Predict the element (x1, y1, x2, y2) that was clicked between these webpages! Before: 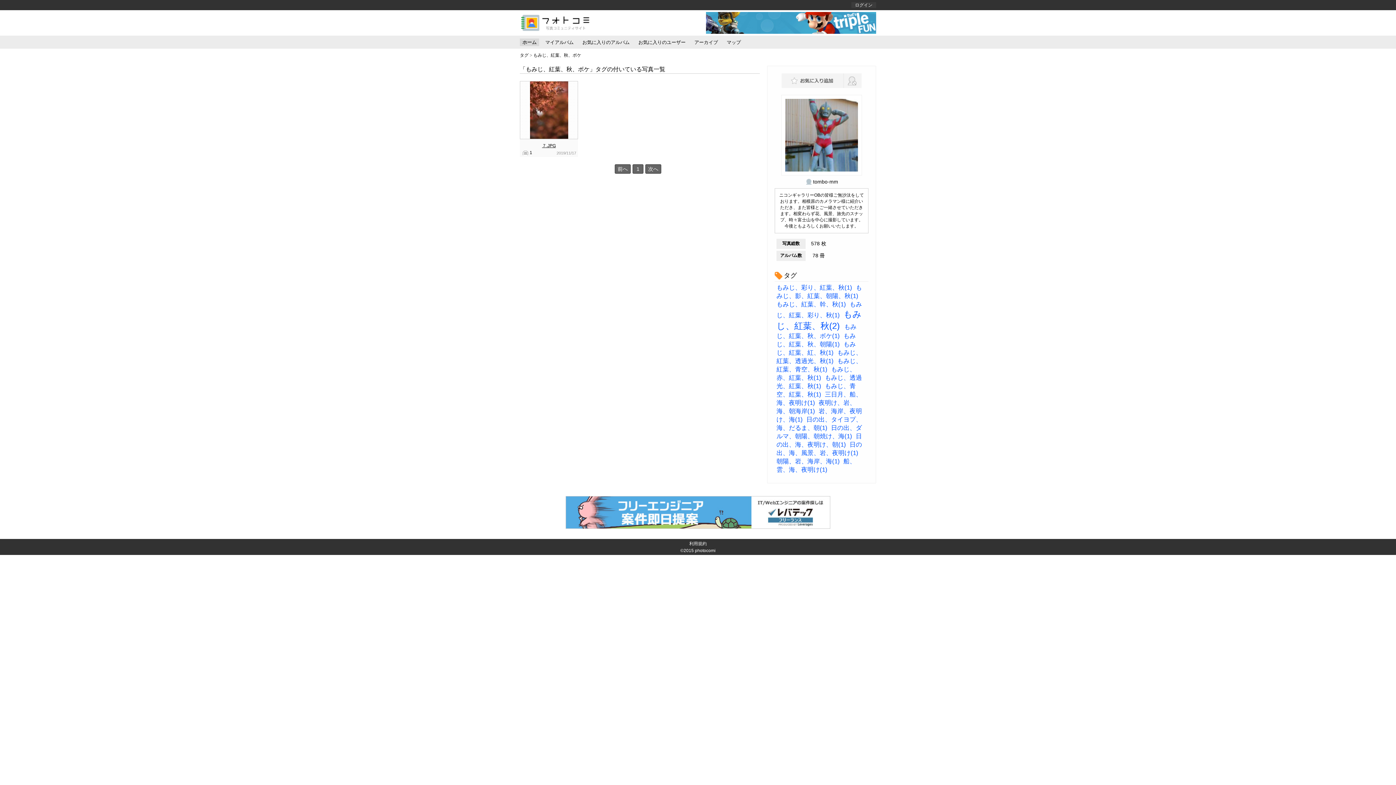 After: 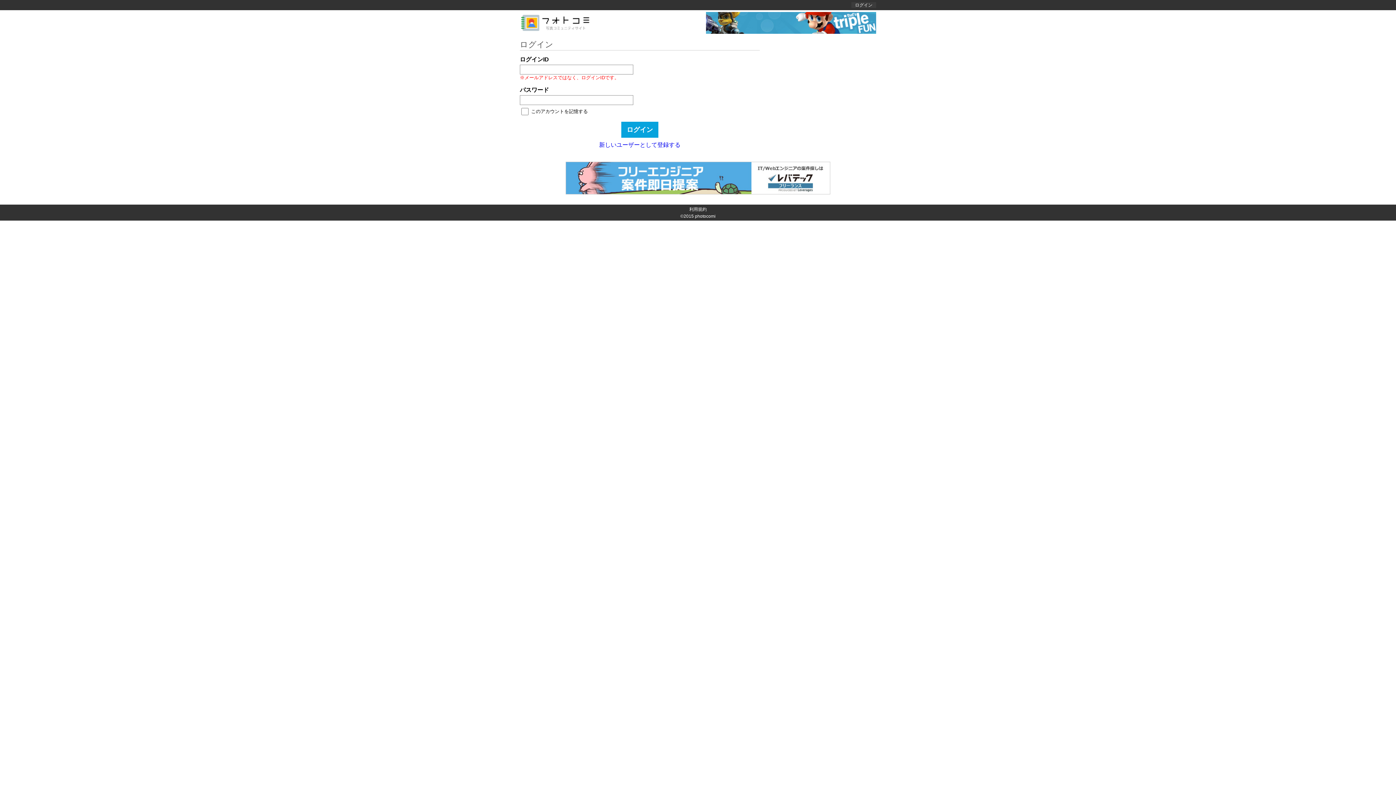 Action: bbox: (851, 2, 876, 8) label: ログイン